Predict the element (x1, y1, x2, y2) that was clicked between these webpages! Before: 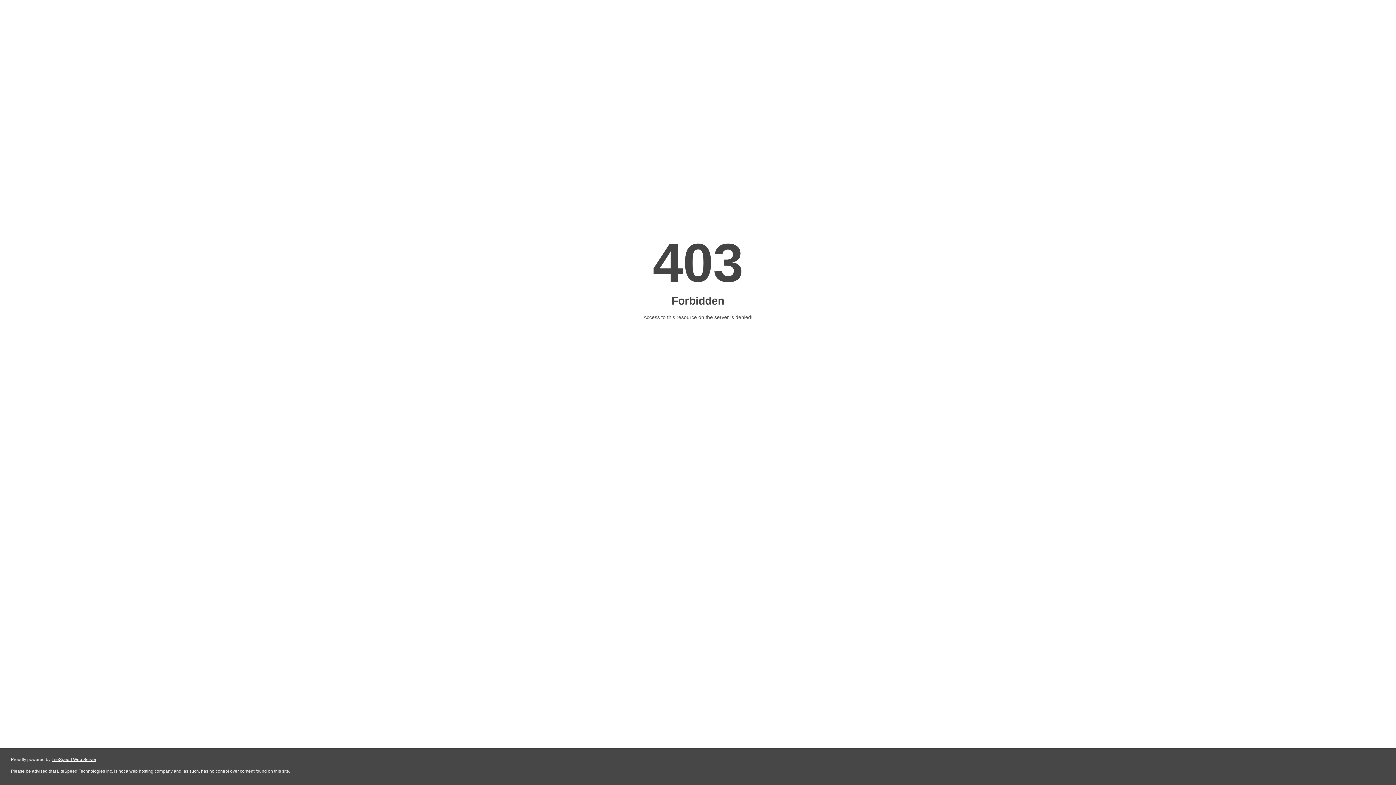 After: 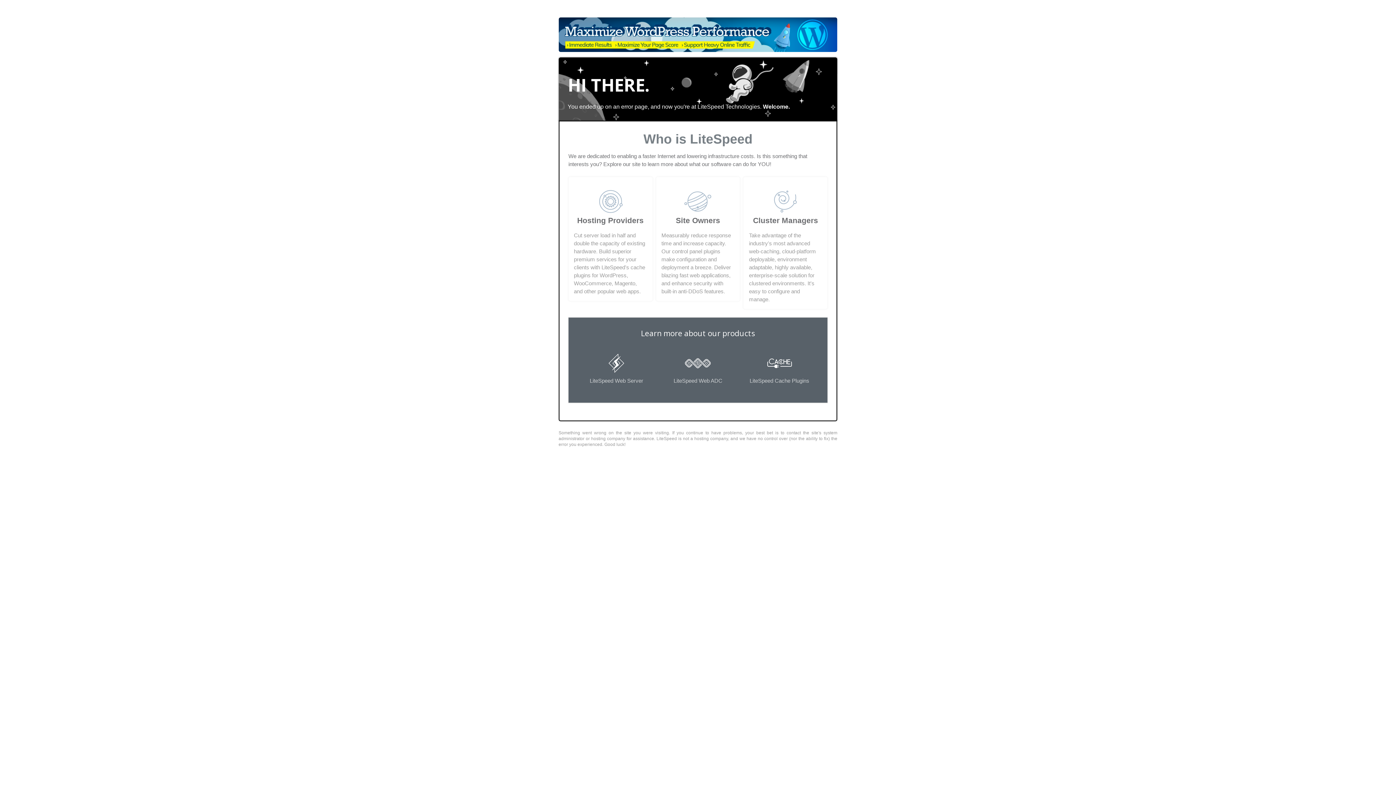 Action: label: LiteSpeed Web Server bbox: (51, 757, 96, 762)